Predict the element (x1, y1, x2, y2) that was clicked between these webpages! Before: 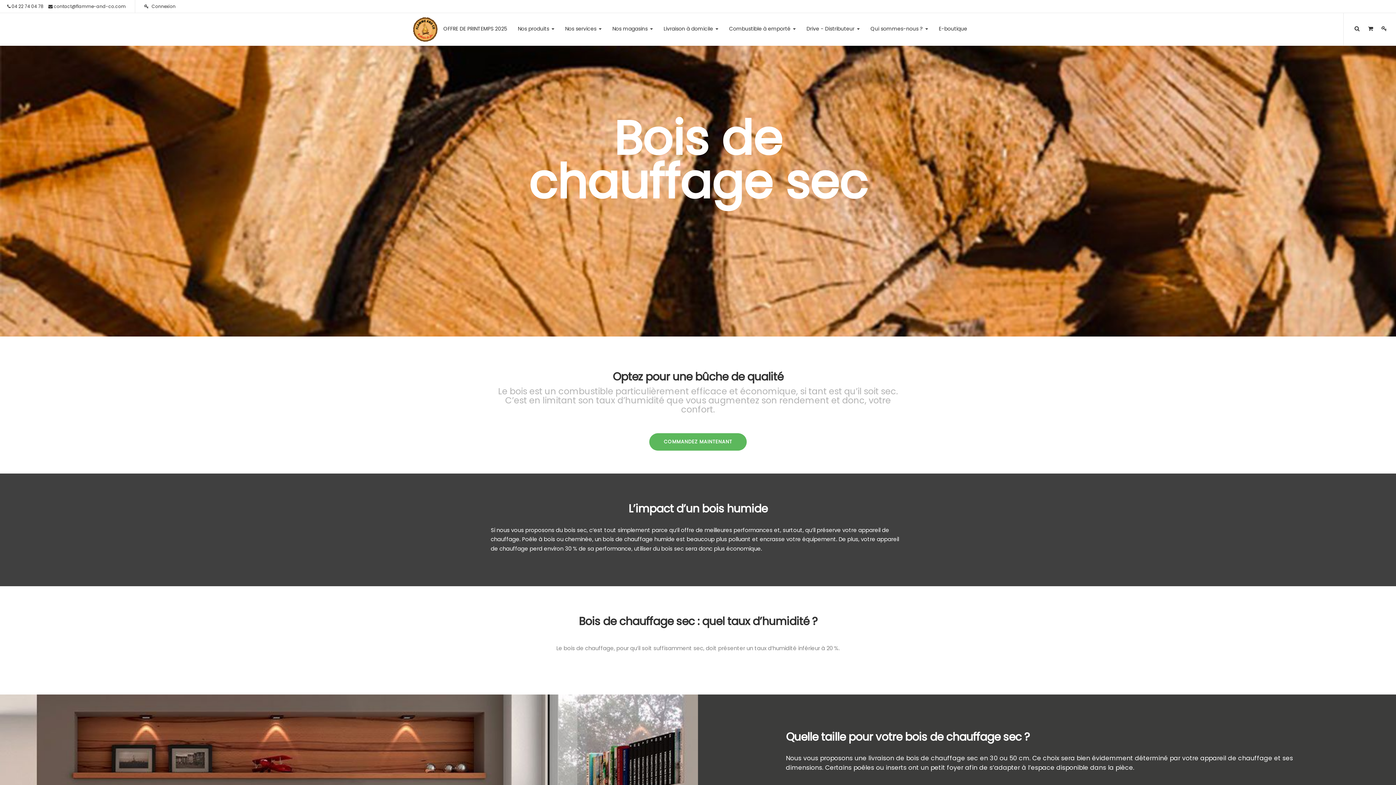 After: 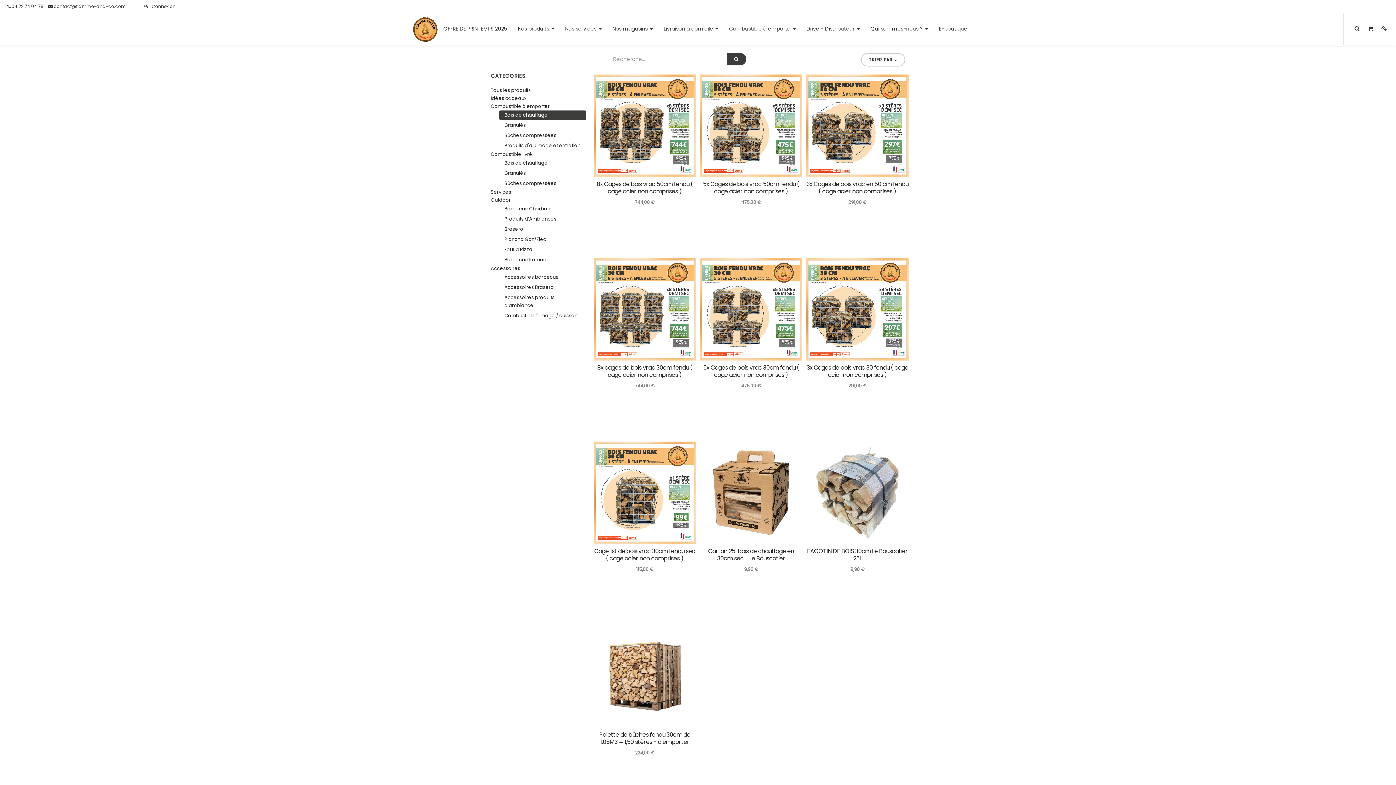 Action: bbox: (649, 433, 746, 450) label: COMMANDEZ MAINTENANT